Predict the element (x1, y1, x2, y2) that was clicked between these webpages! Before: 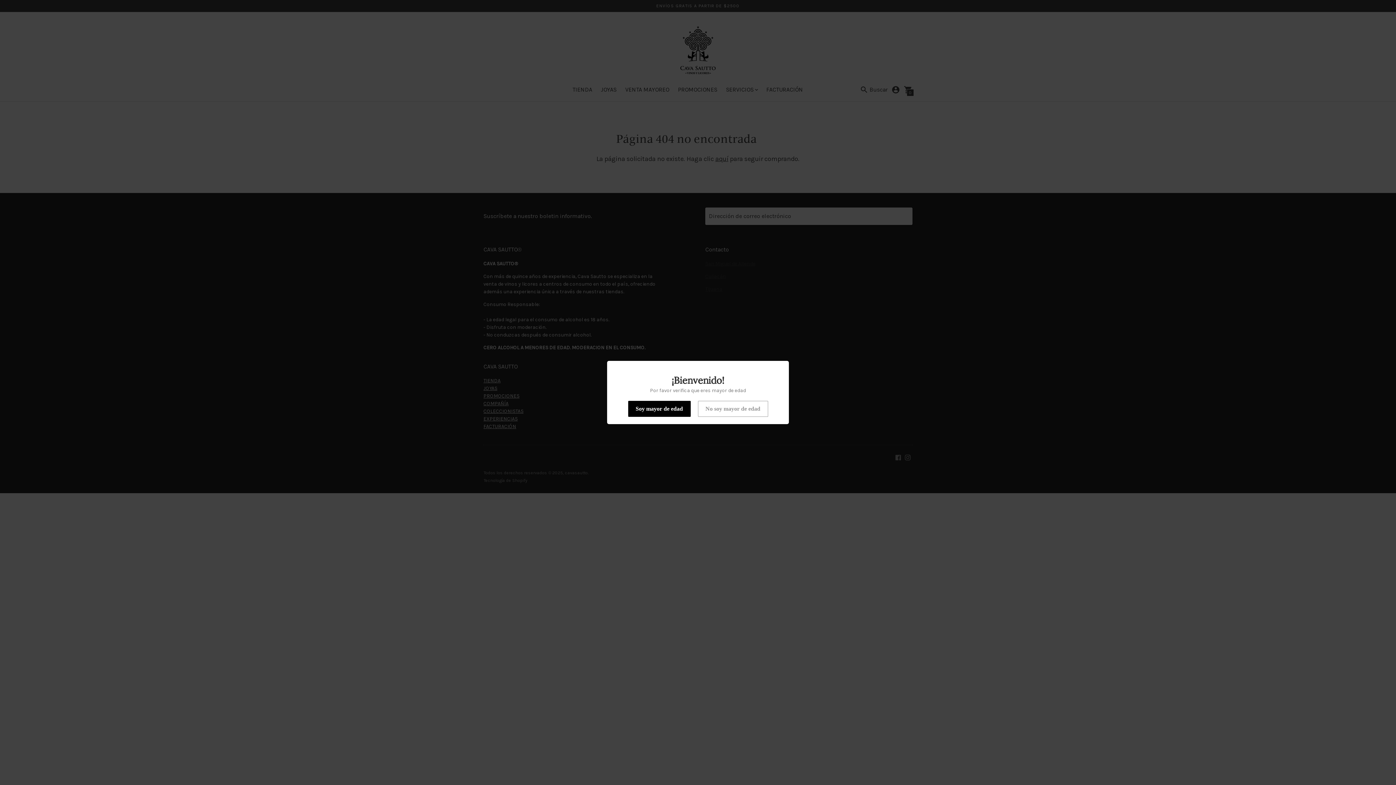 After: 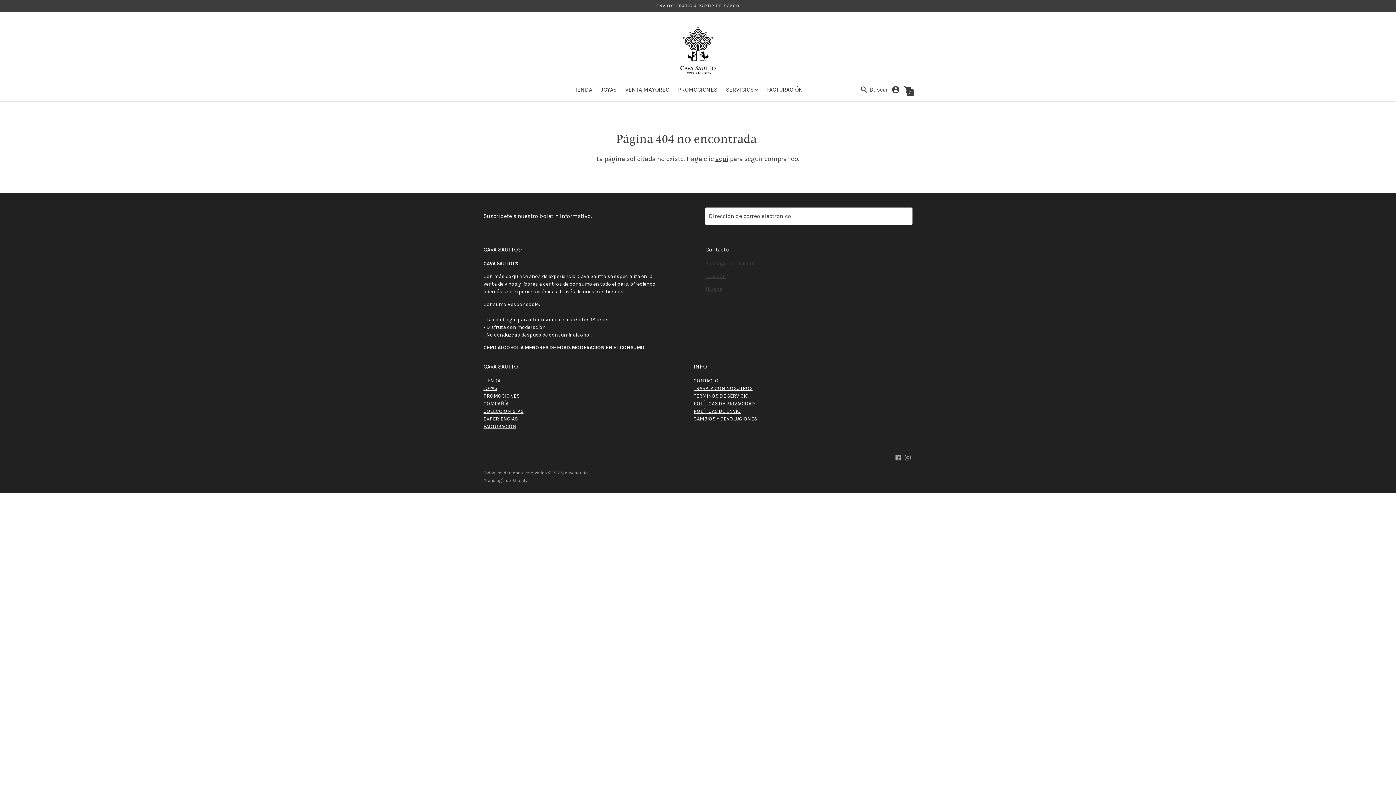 Action: label: Soy mayor de edad bbox: (628, 401, 690, 417)